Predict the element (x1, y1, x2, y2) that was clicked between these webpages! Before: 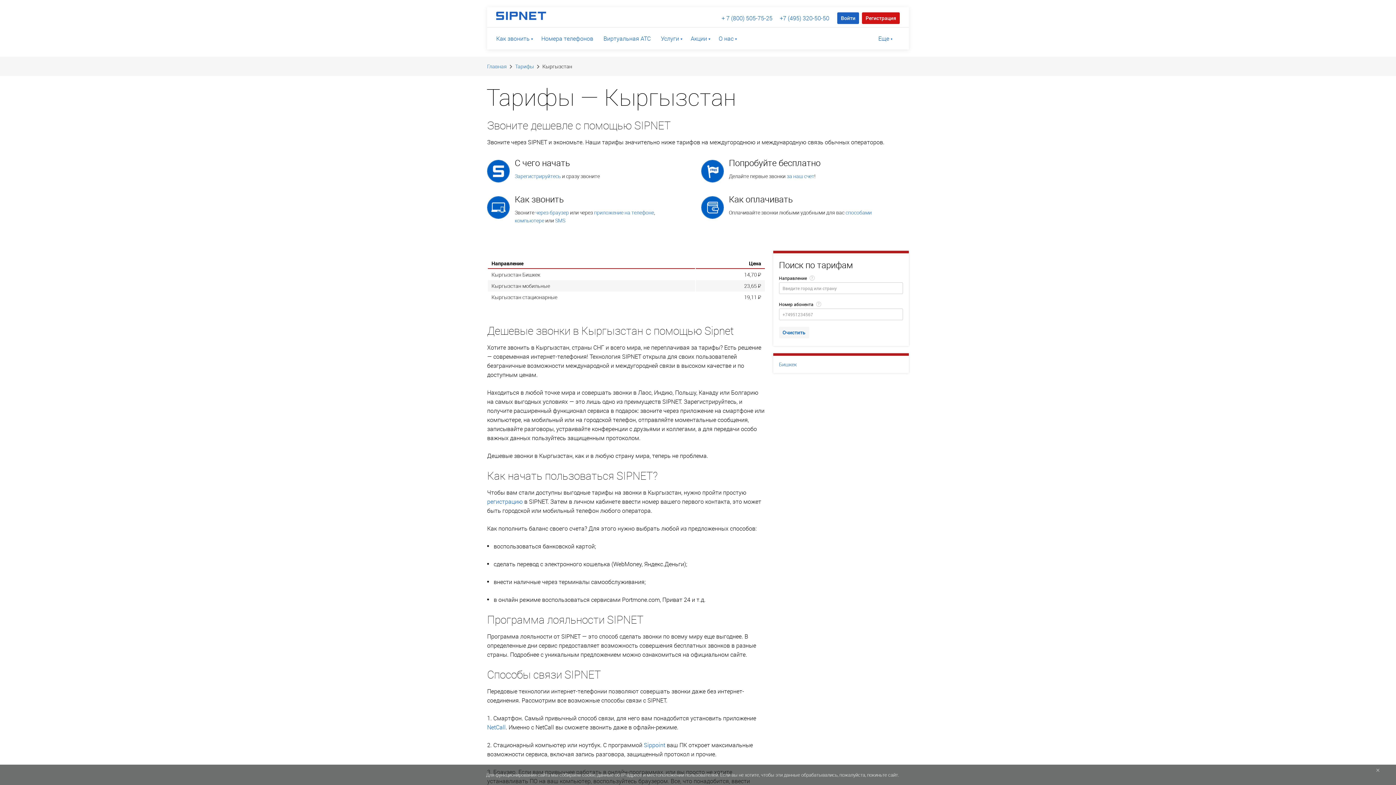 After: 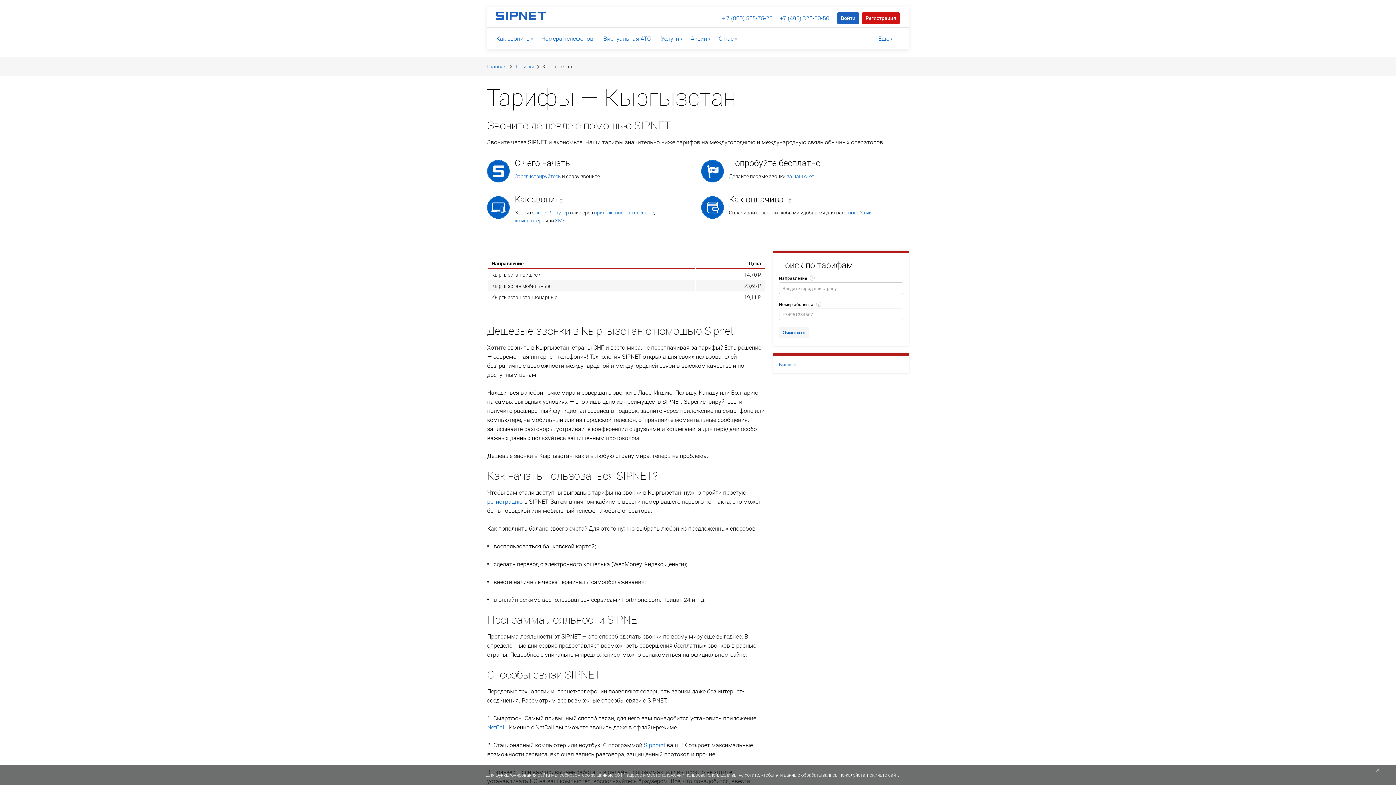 Action: bbox: (778, 12, 831, 24) label: +7 (495) 320-50-50